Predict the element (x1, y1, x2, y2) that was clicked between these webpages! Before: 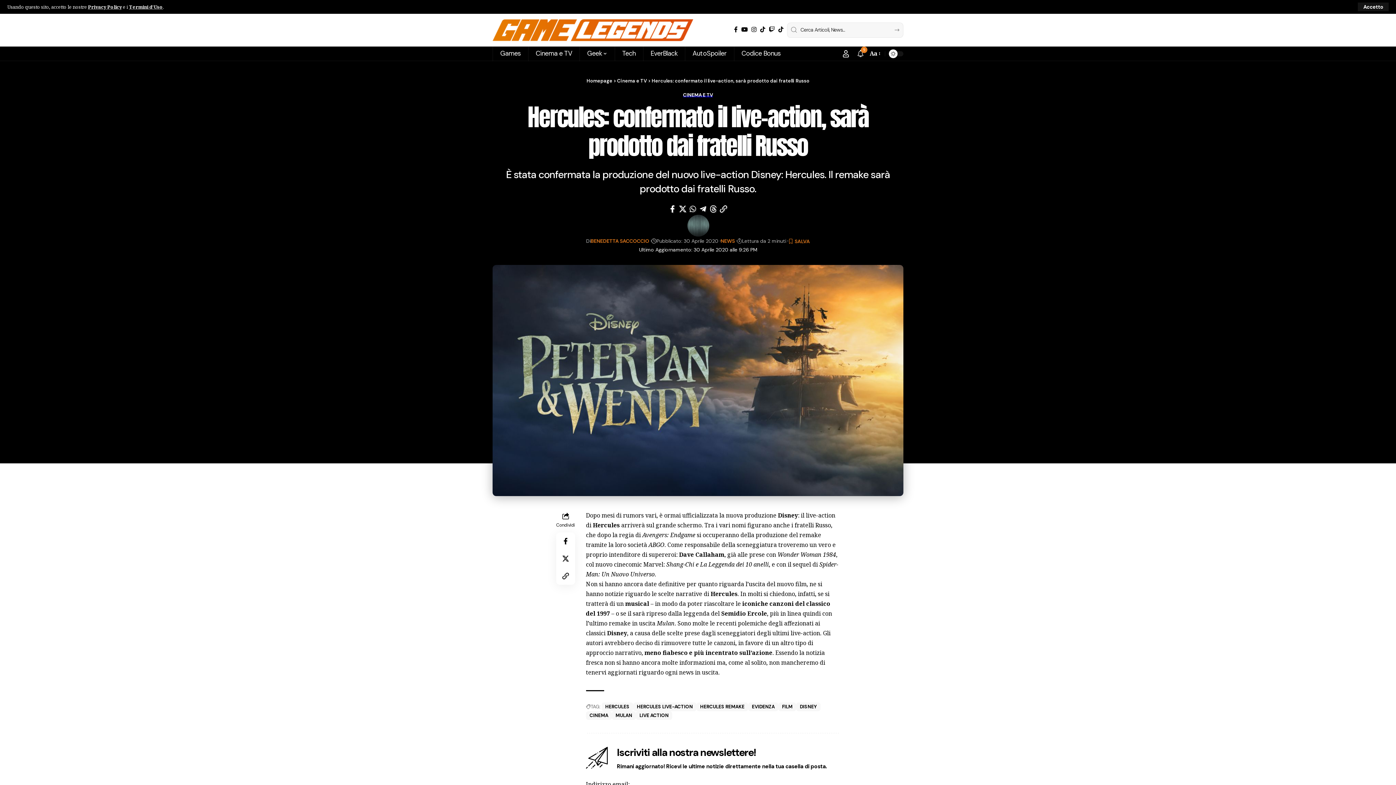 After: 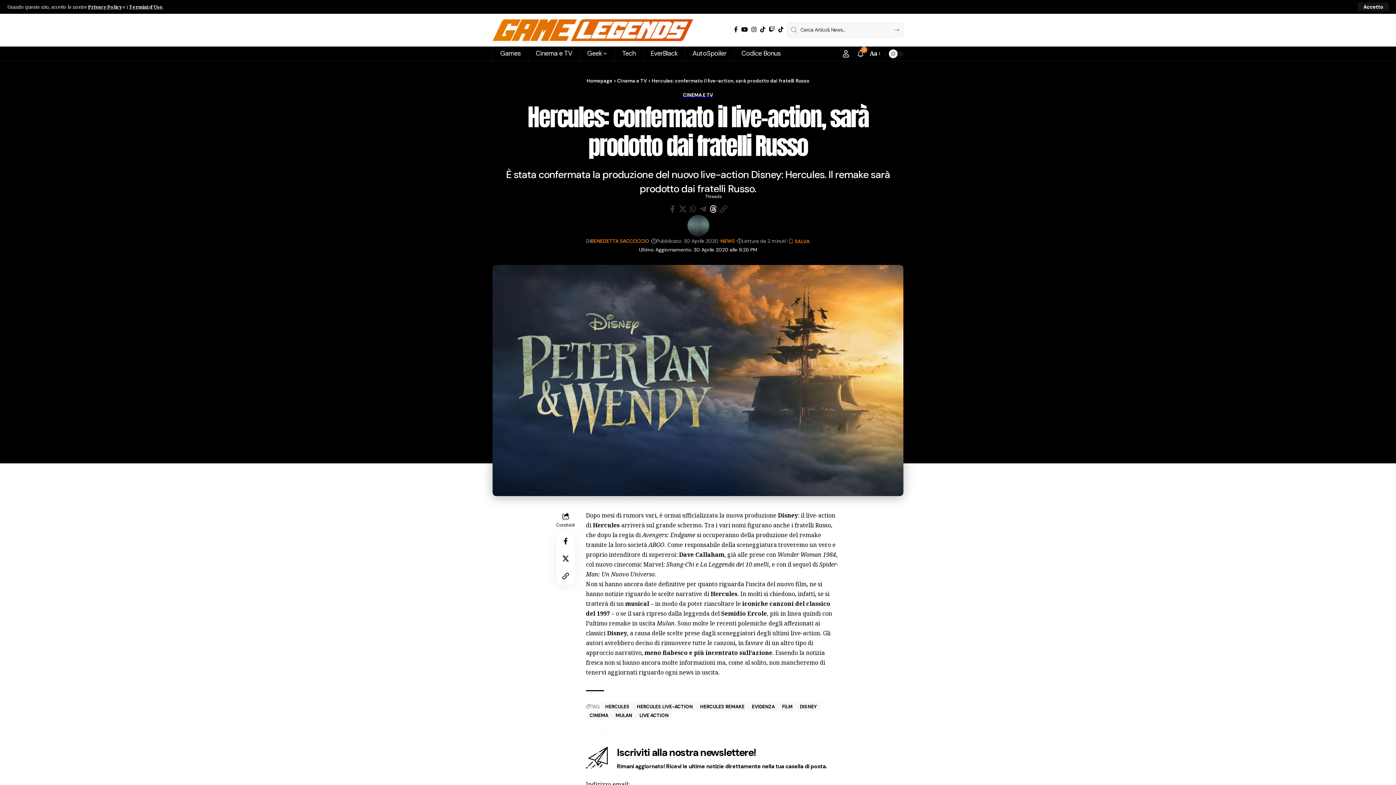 Action: bbox: (708, 203, 718, 214) label: Share on Threads